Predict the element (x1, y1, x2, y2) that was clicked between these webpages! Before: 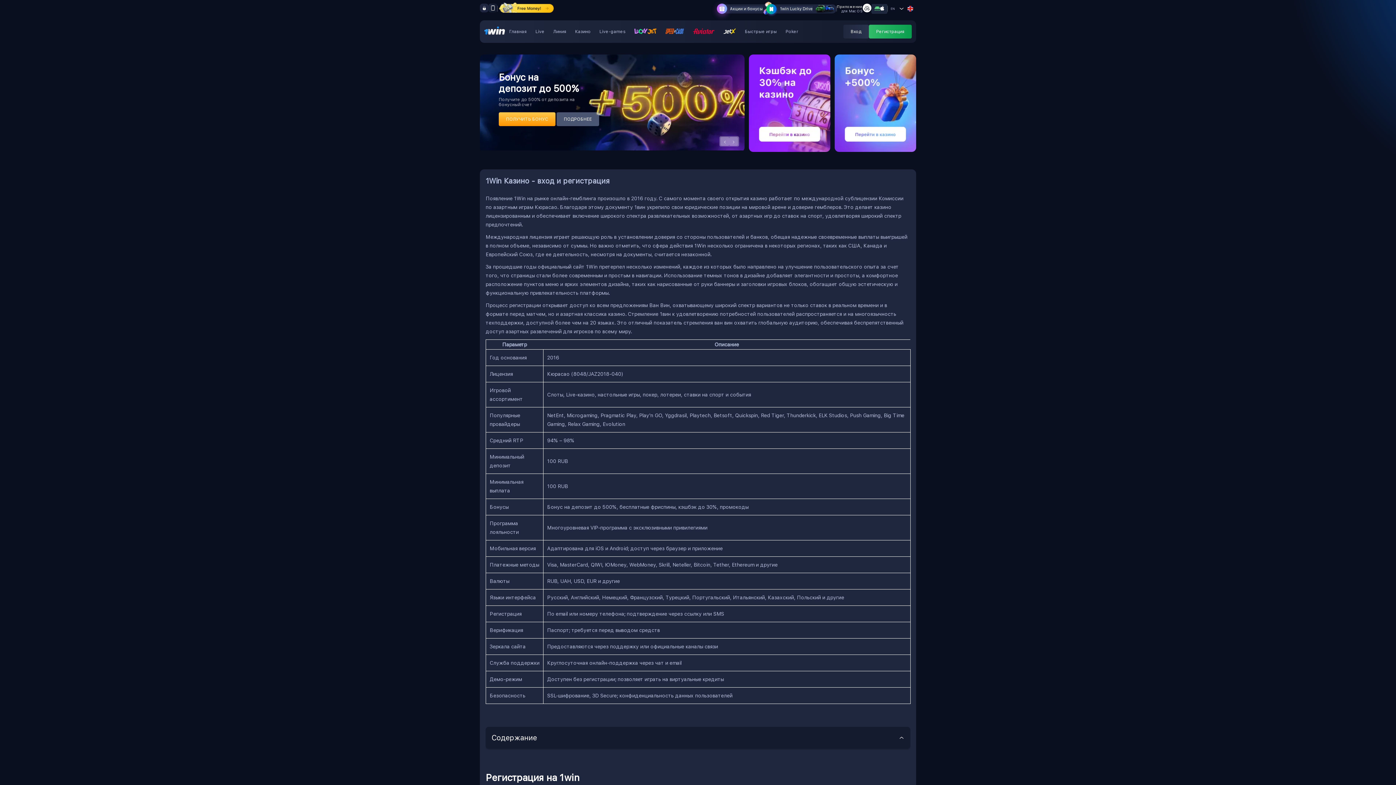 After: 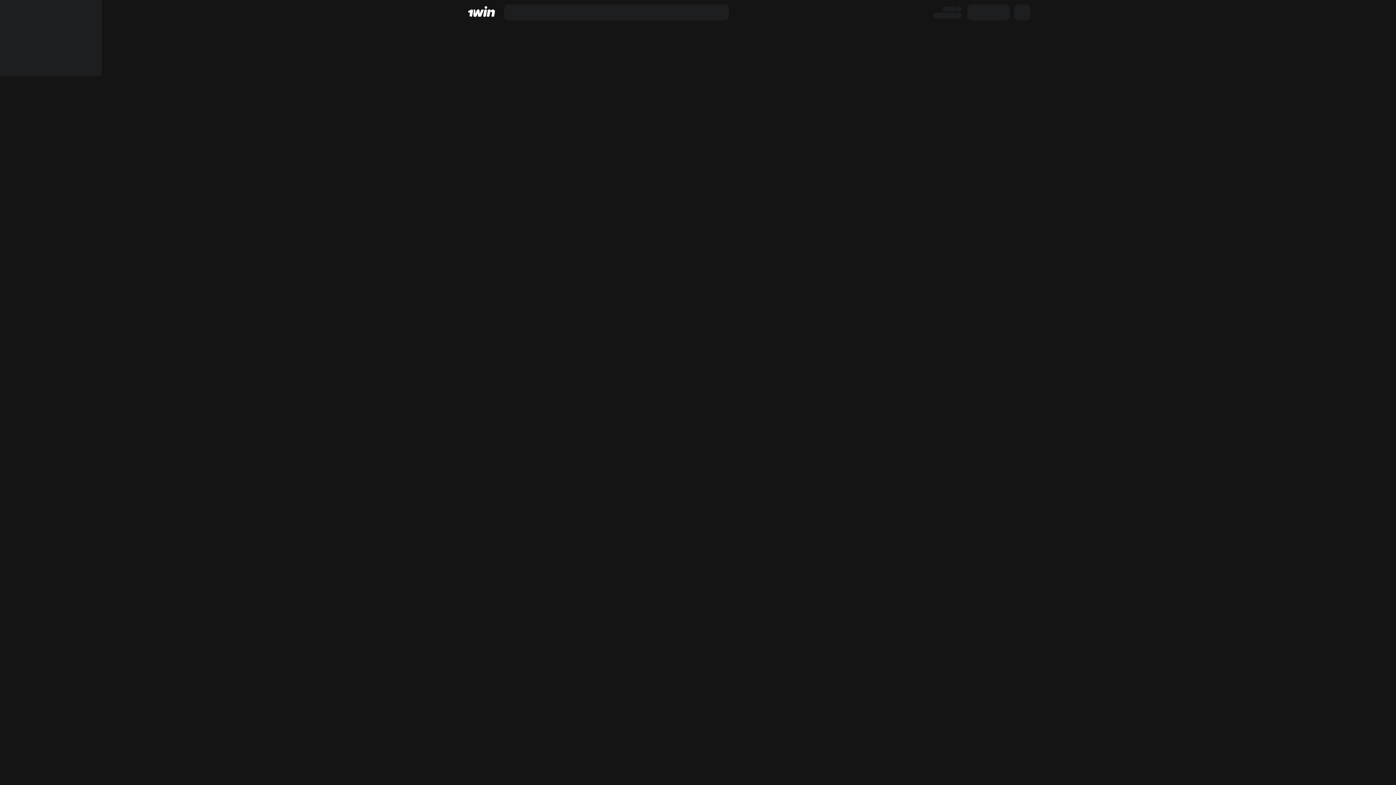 Action: bbox: (480, 6, 488, 13)